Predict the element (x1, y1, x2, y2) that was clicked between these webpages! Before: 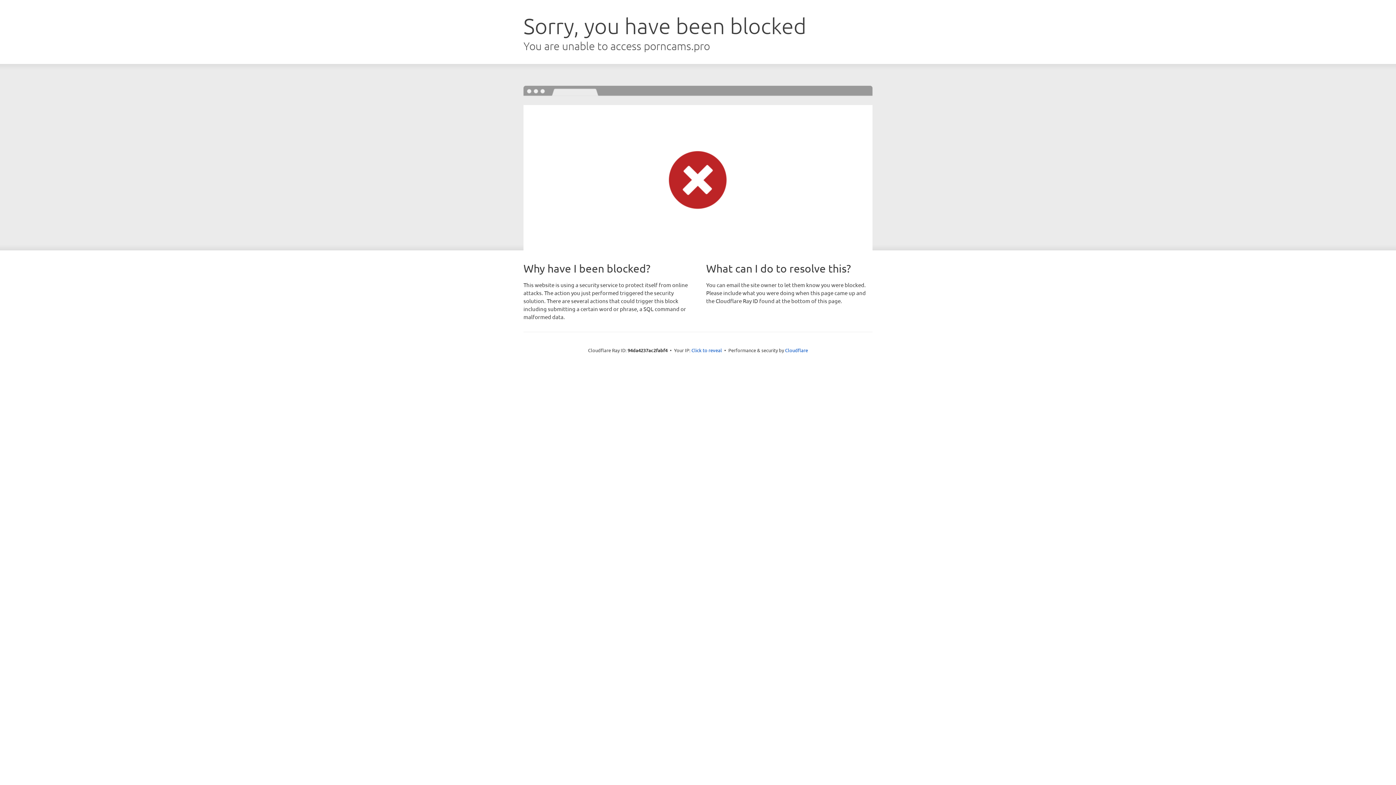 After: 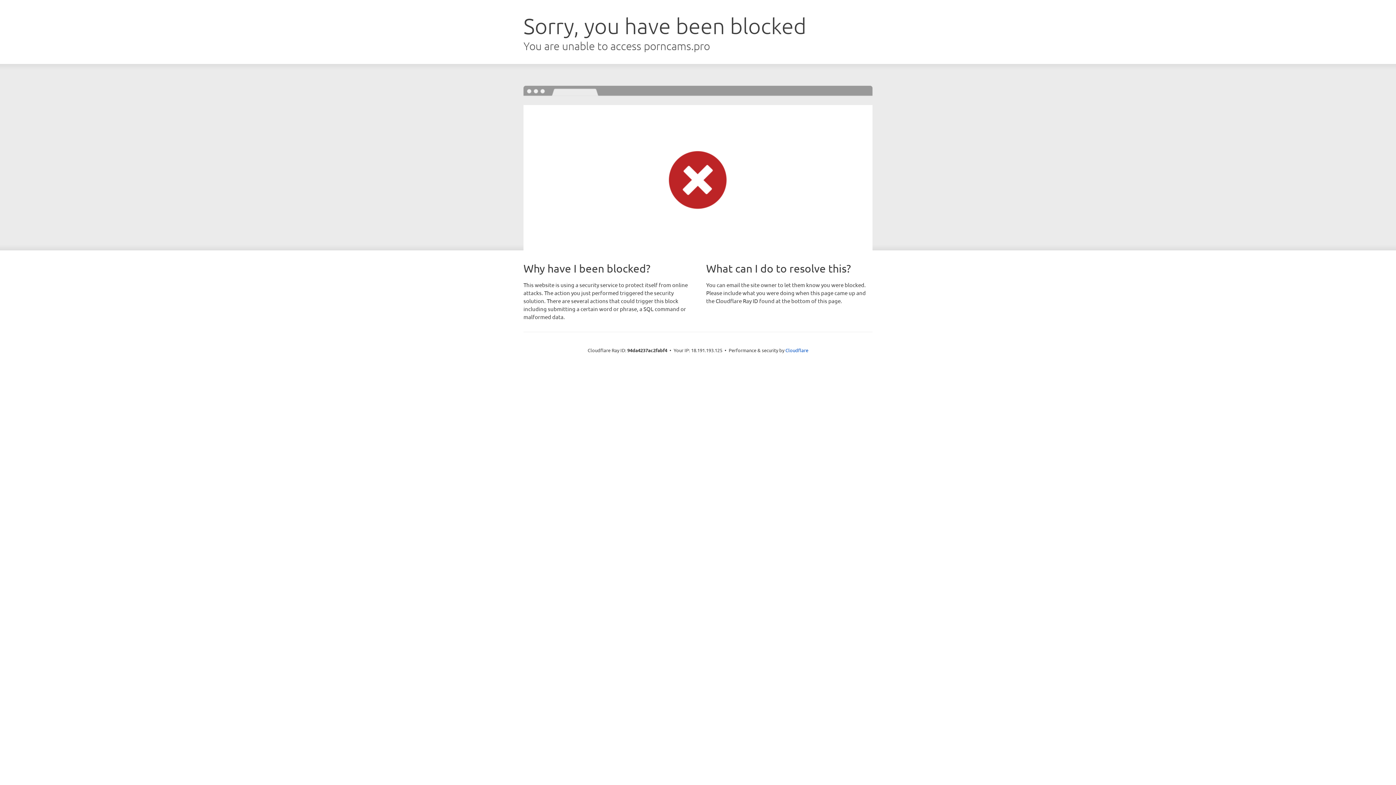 Action: label: Click to reveal bbox: (691, 346, 722, 353)